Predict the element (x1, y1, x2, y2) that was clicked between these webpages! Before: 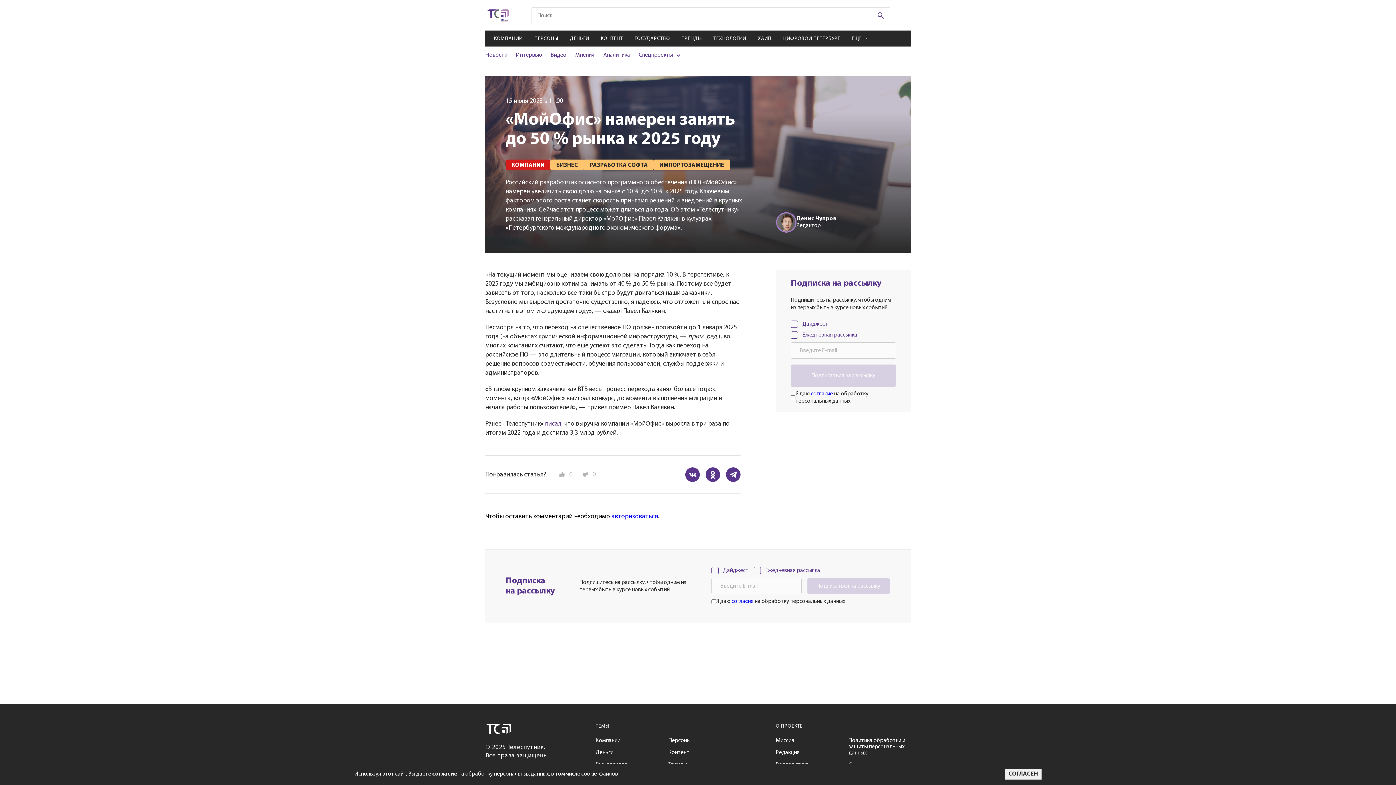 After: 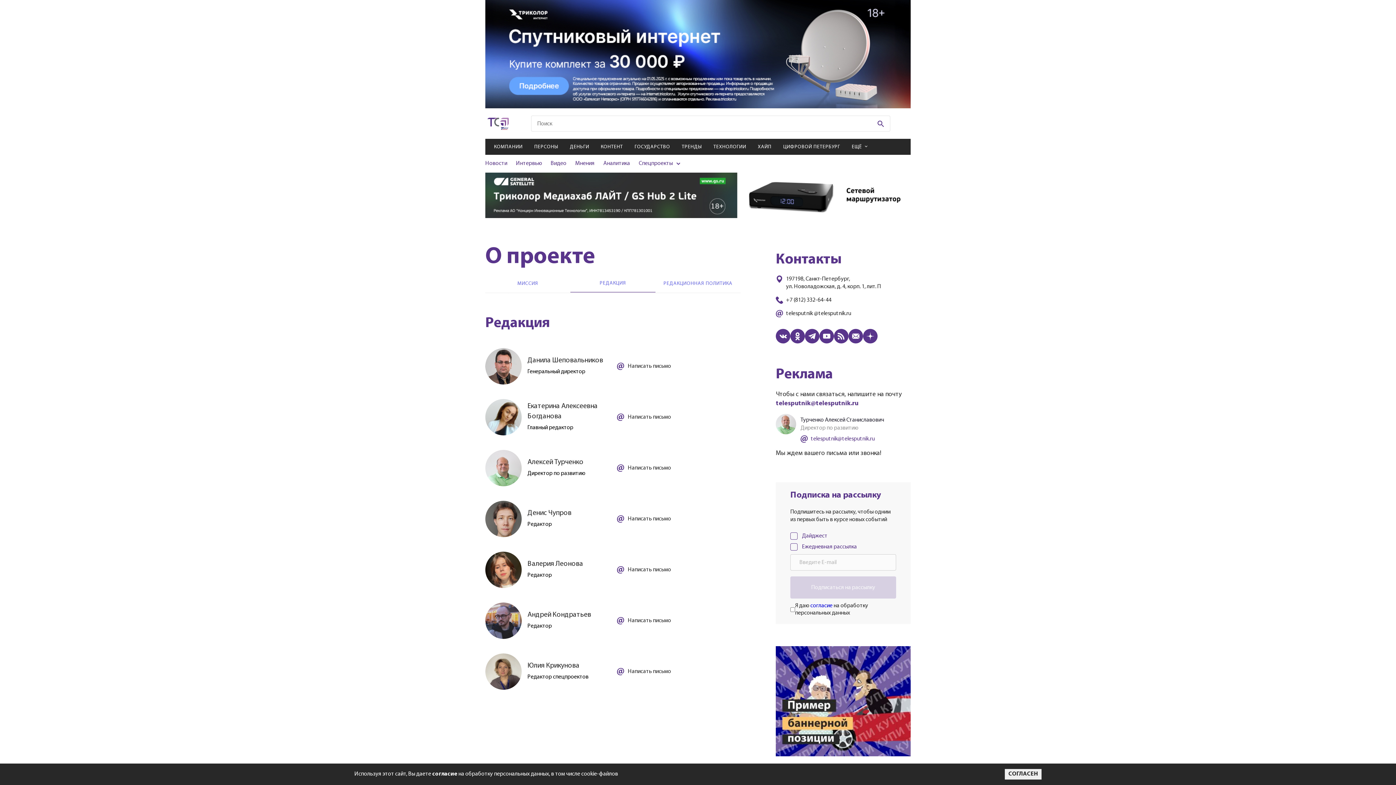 Action: label: Редакция bbox: (776, 750, 800, 756)